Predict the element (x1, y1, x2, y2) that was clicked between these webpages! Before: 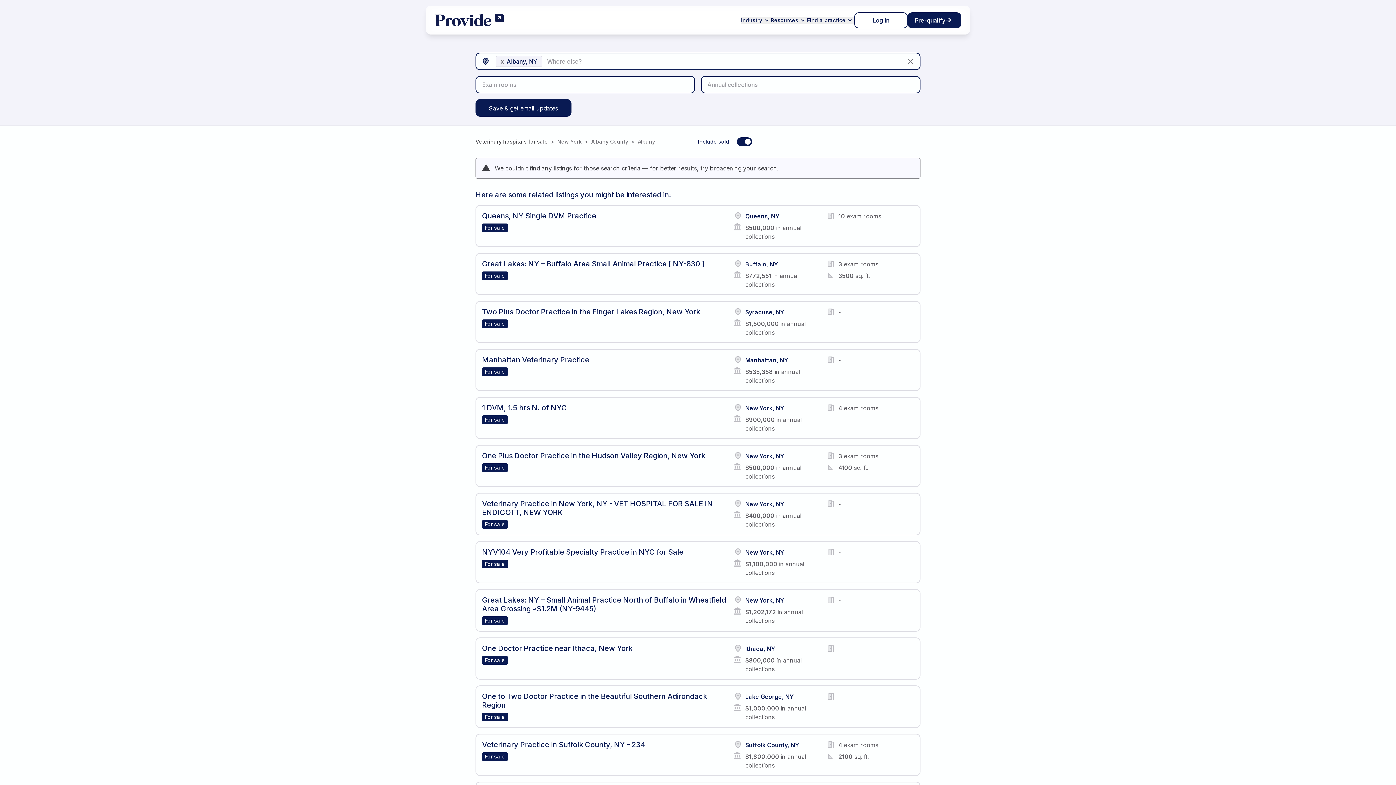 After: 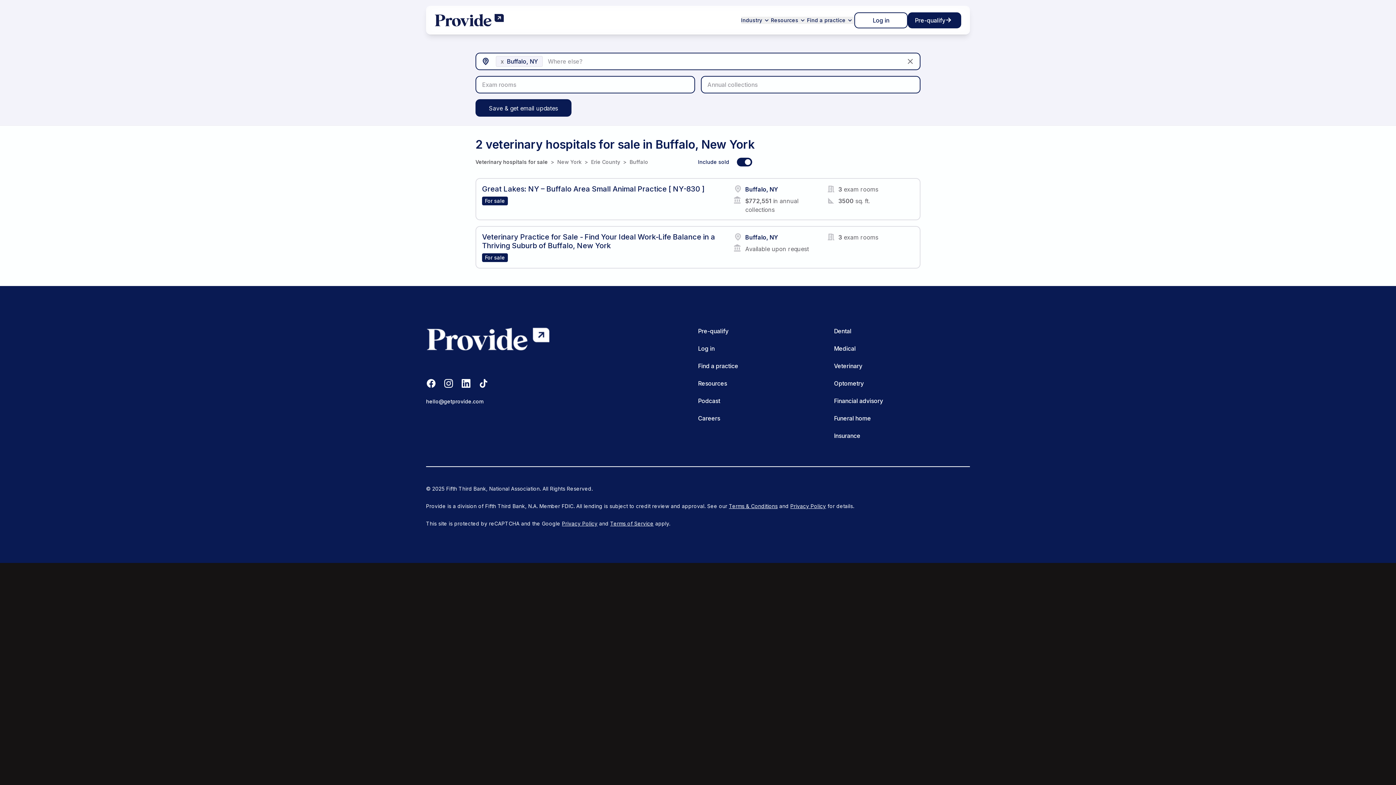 Action: label: Buffalo, NY bbox: (745, 260, 778, 268)